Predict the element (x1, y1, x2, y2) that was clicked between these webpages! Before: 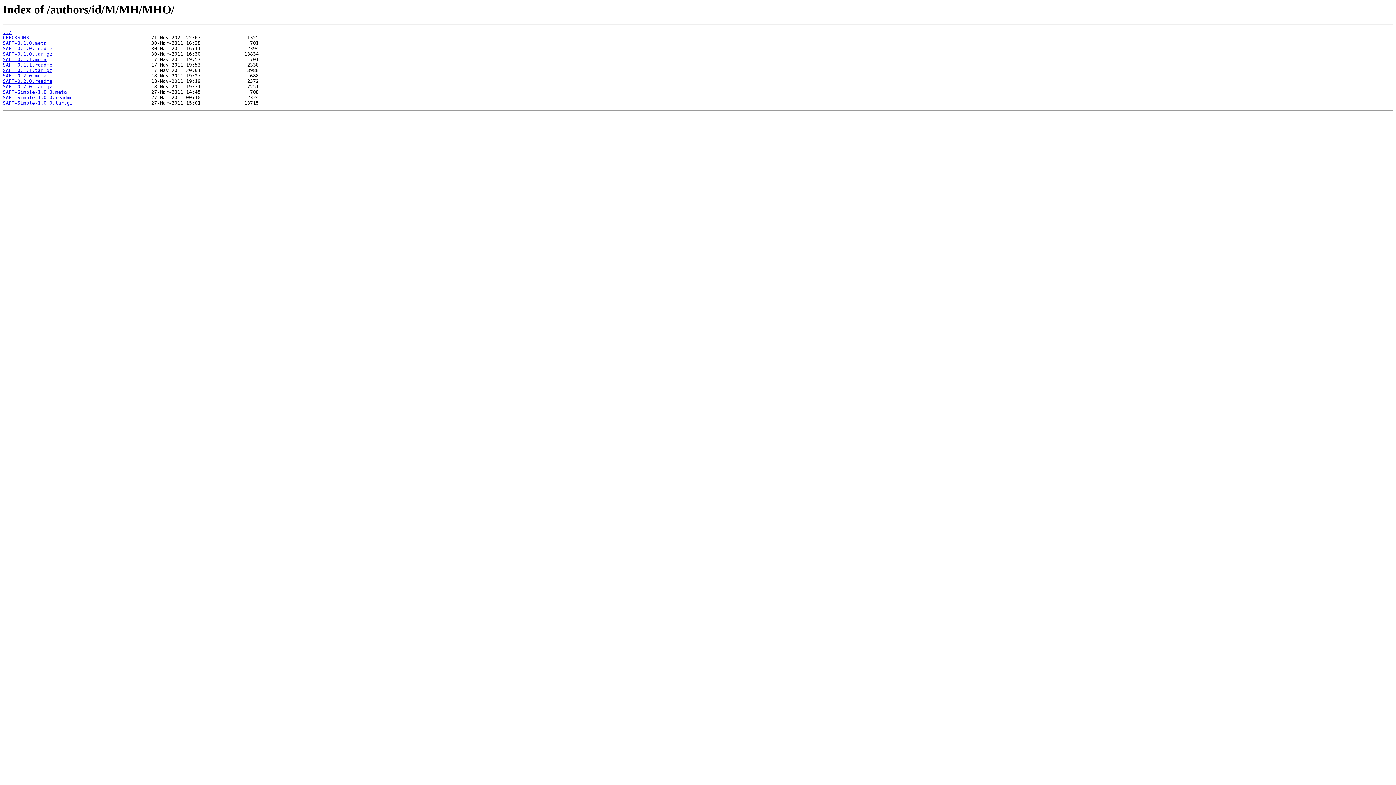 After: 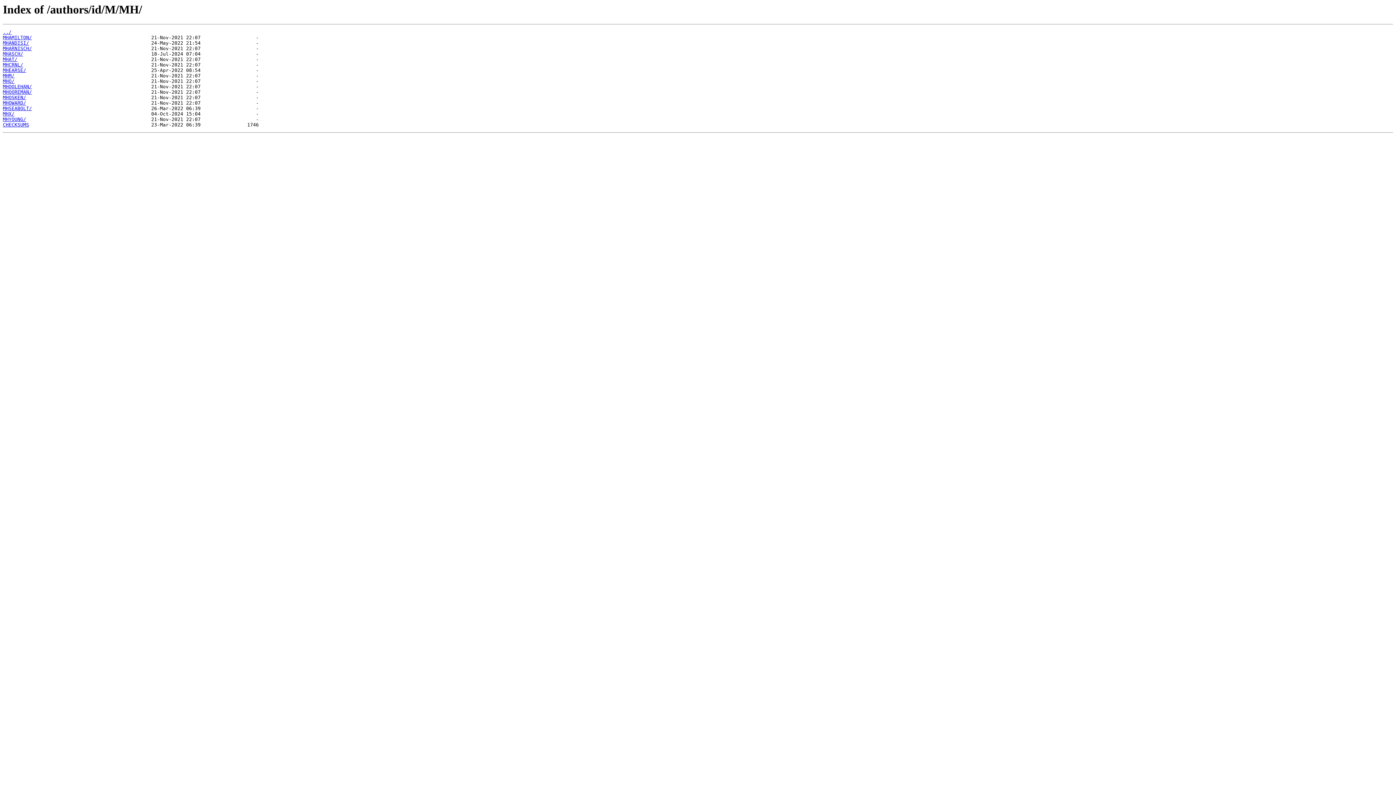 Action: bbox: (2, 29, 11, 35) label: ../